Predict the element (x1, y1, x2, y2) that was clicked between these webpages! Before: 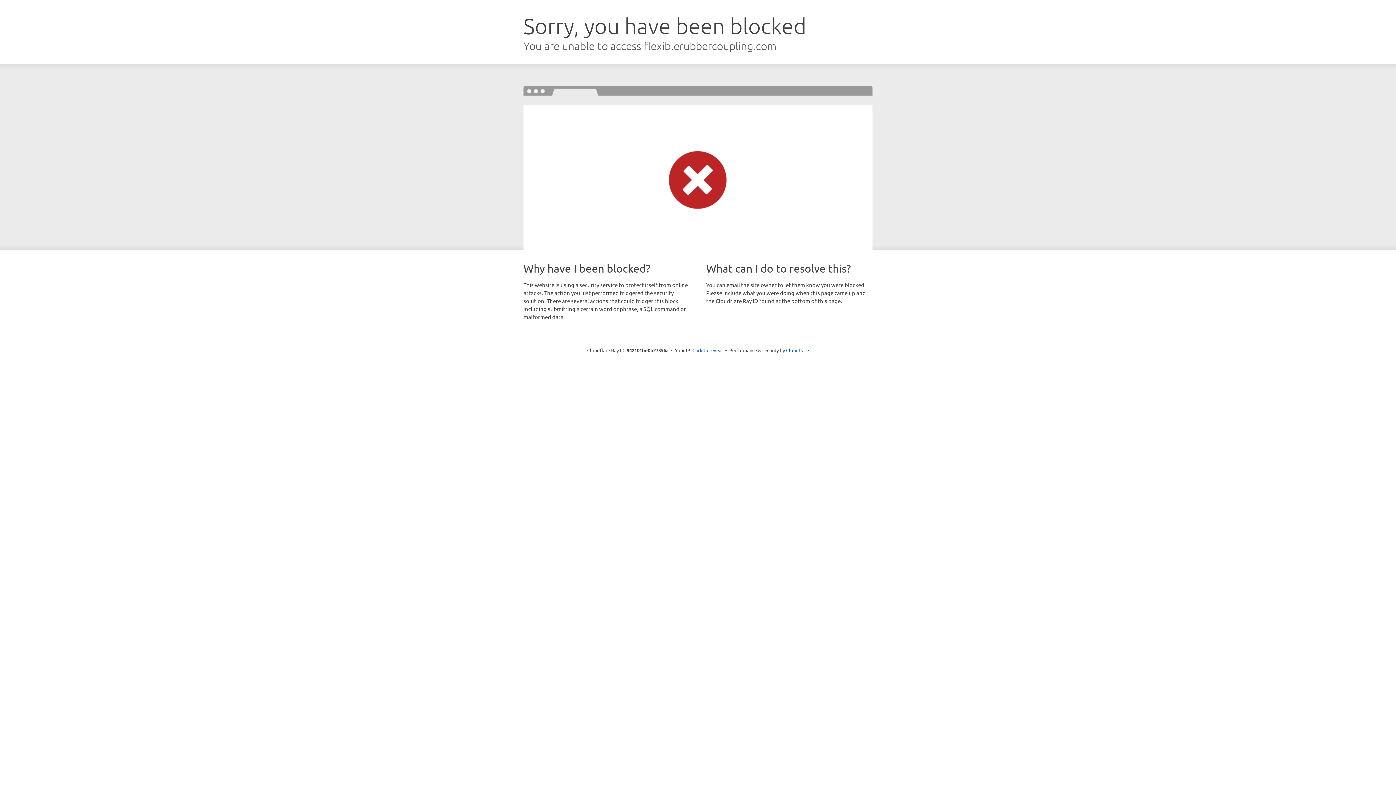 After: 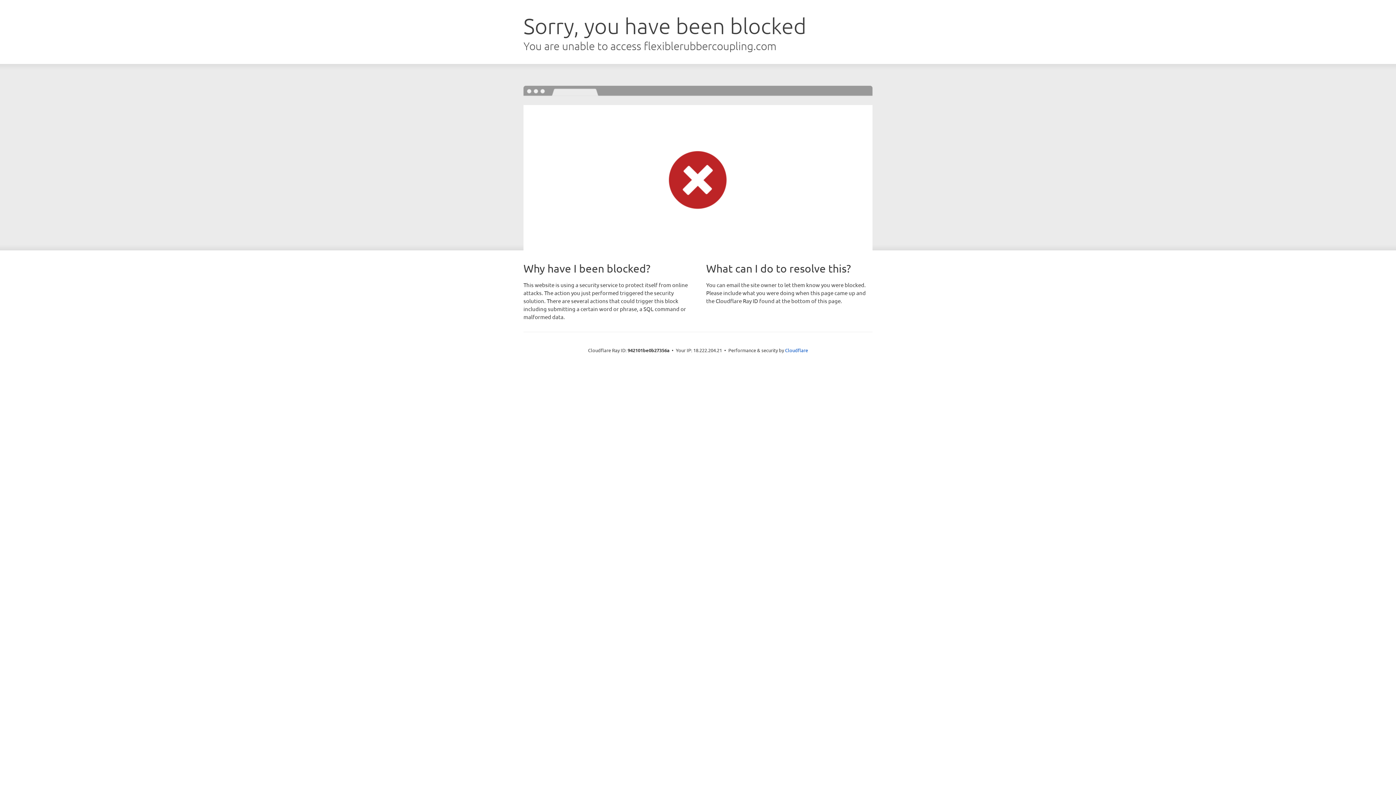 Action: label: Click to reveal bbox: (692, 346, 723, 353)